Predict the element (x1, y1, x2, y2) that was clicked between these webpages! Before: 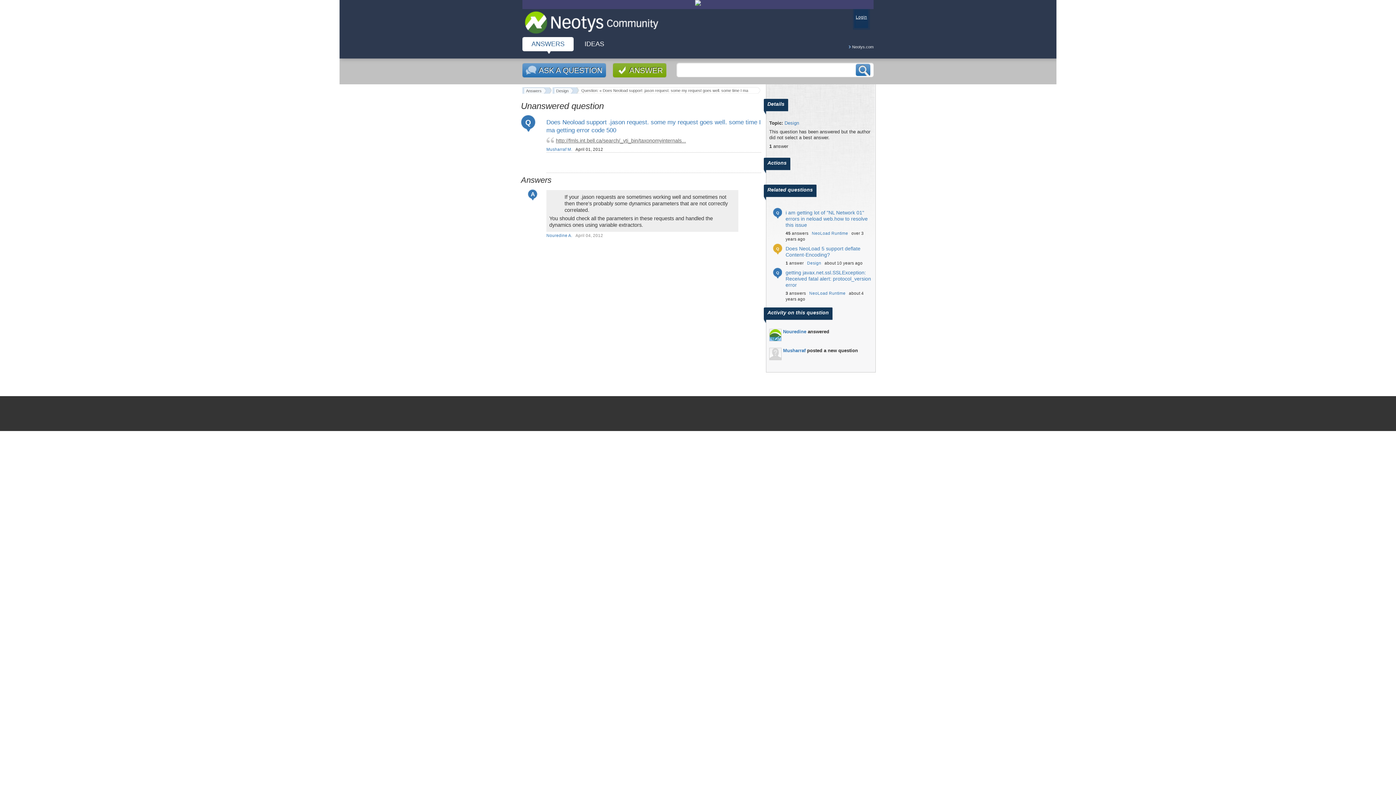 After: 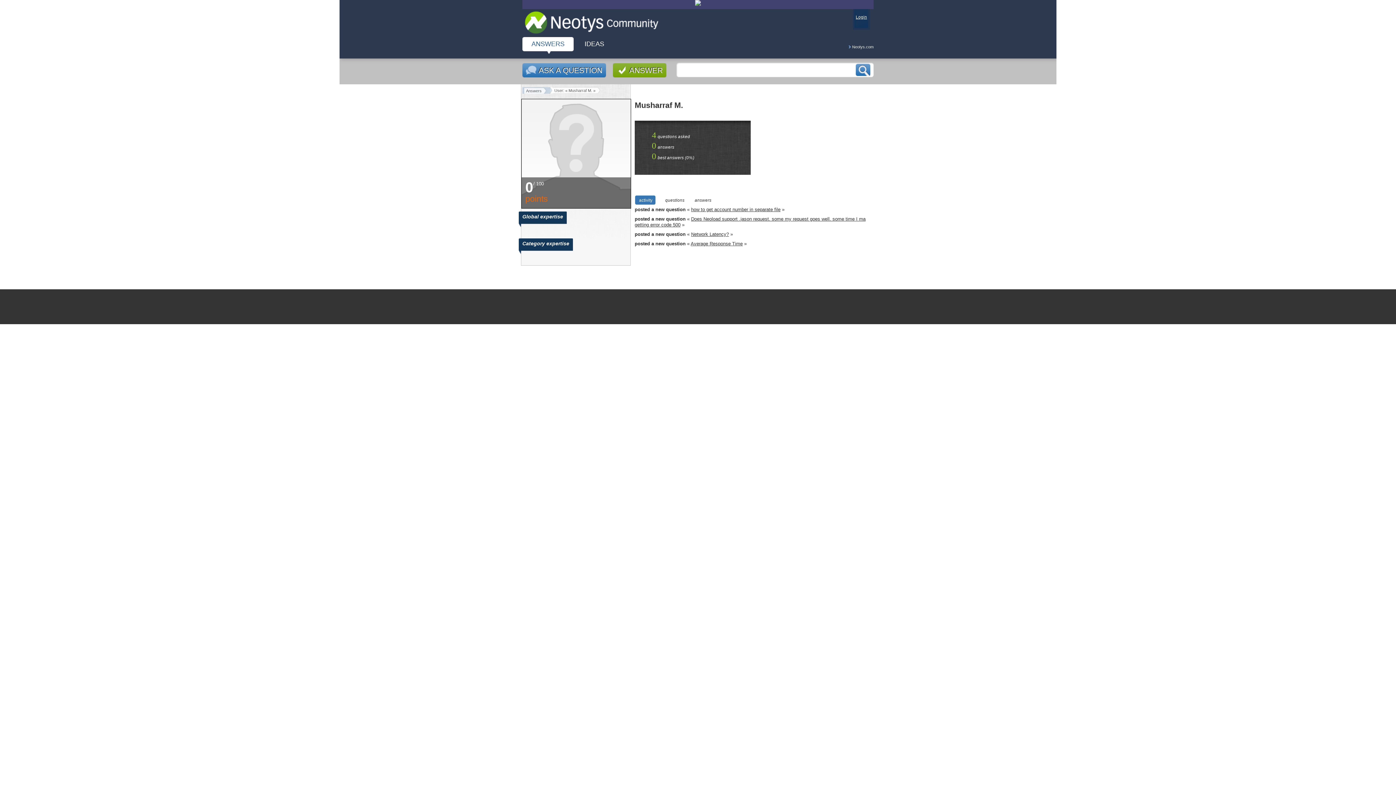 Action: bbox: (546, 146, 572, 151) label: Musharraf M.